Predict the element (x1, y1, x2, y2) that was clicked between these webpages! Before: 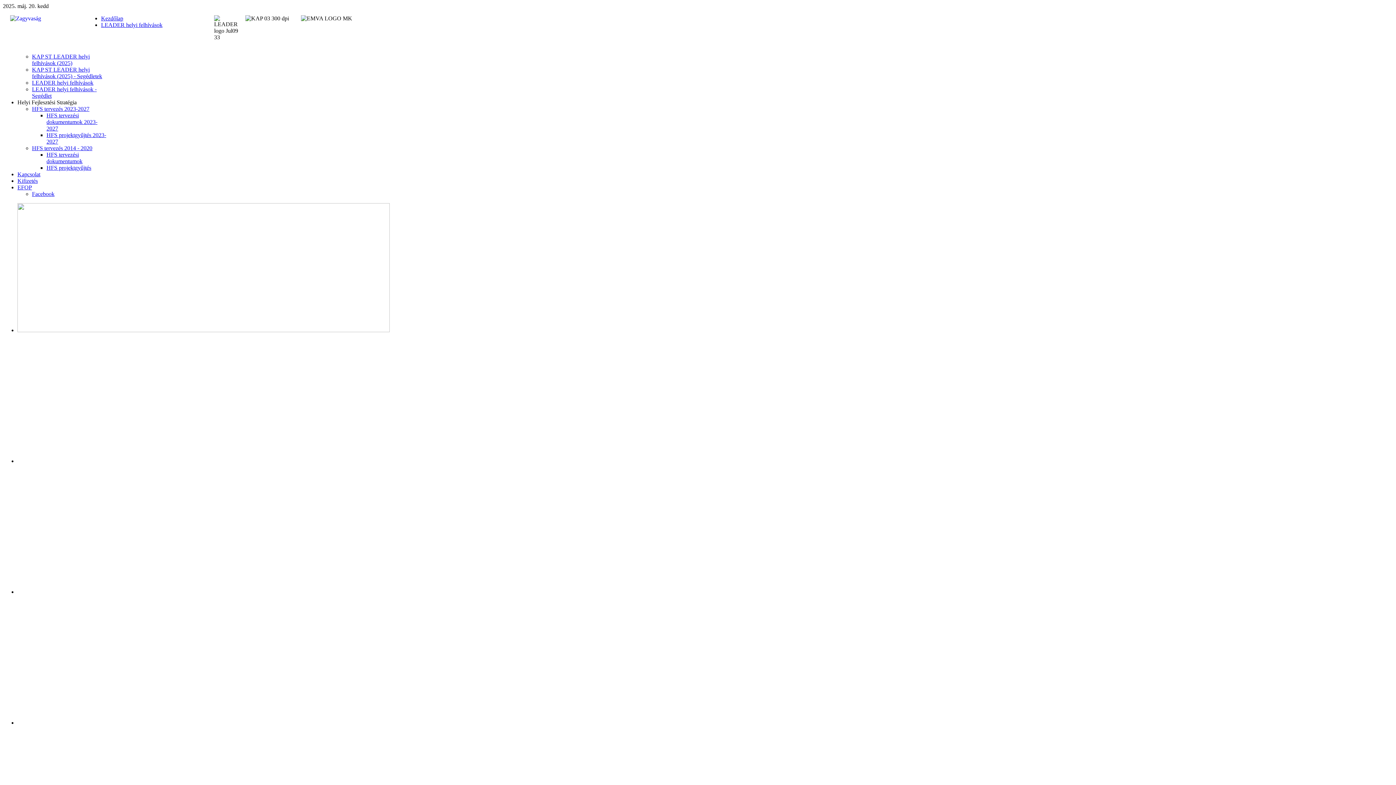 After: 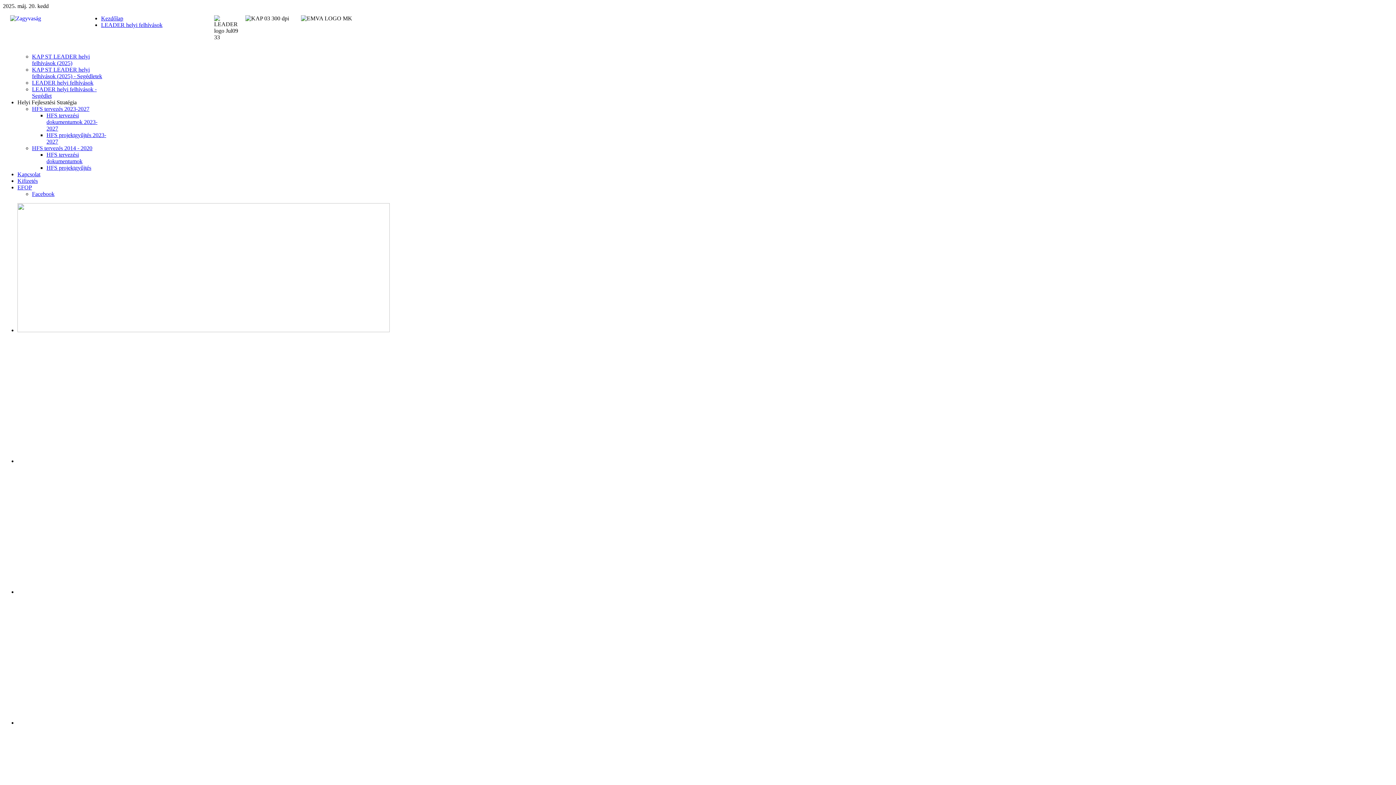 Action: label: Facebook bbox: (32, 190, 54, 197)